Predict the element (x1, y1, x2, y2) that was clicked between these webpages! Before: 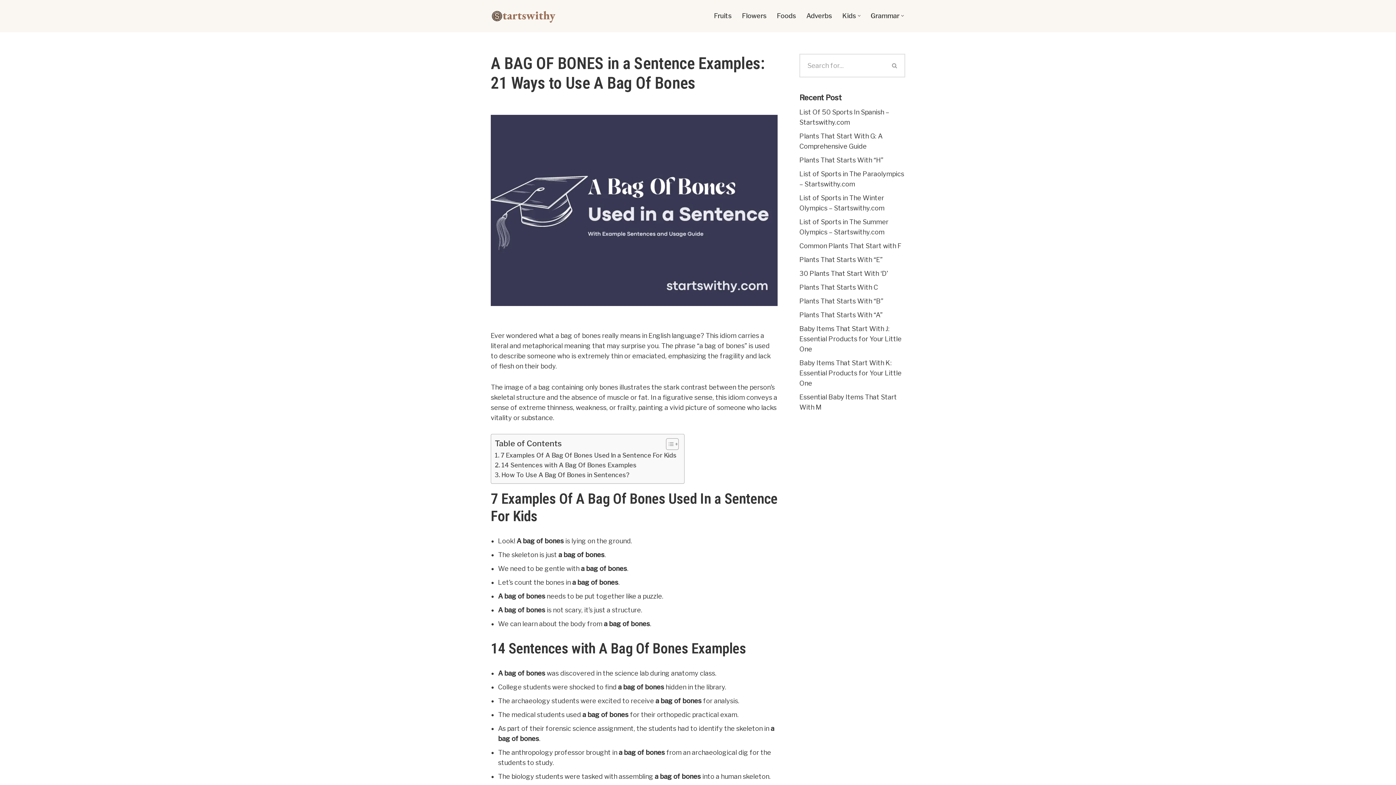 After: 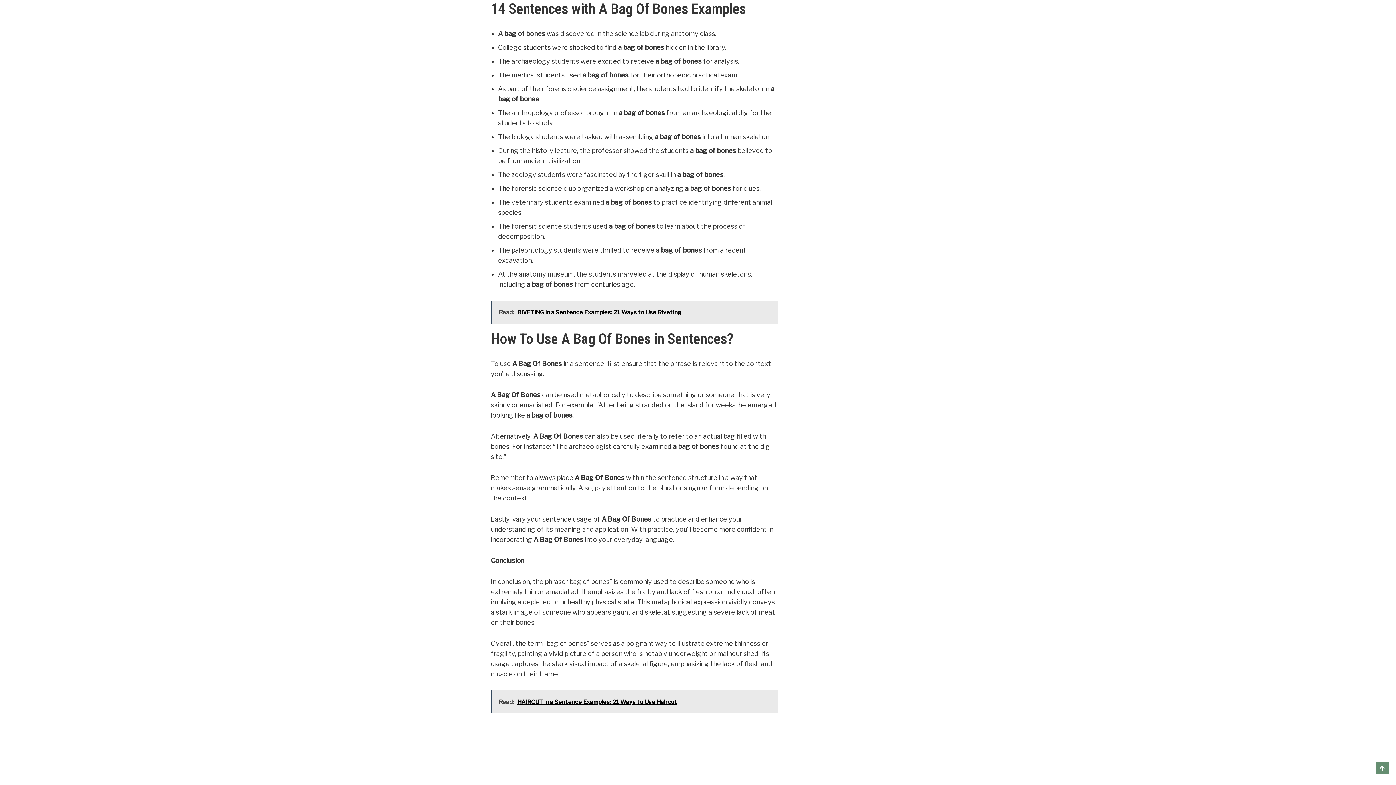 Action: bbox: (494, 460, 636, 470) label: 14 Sentences with A Bag Of Bones Examples